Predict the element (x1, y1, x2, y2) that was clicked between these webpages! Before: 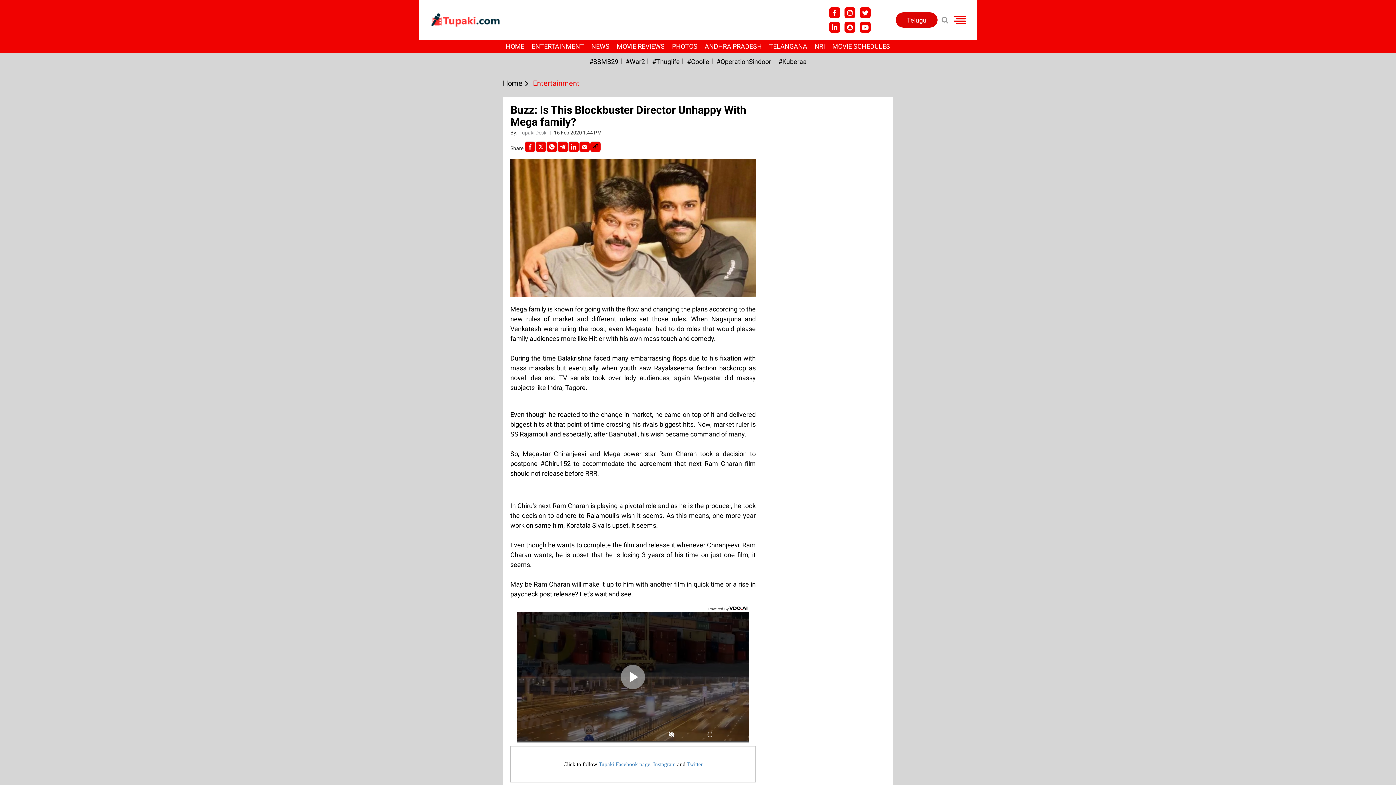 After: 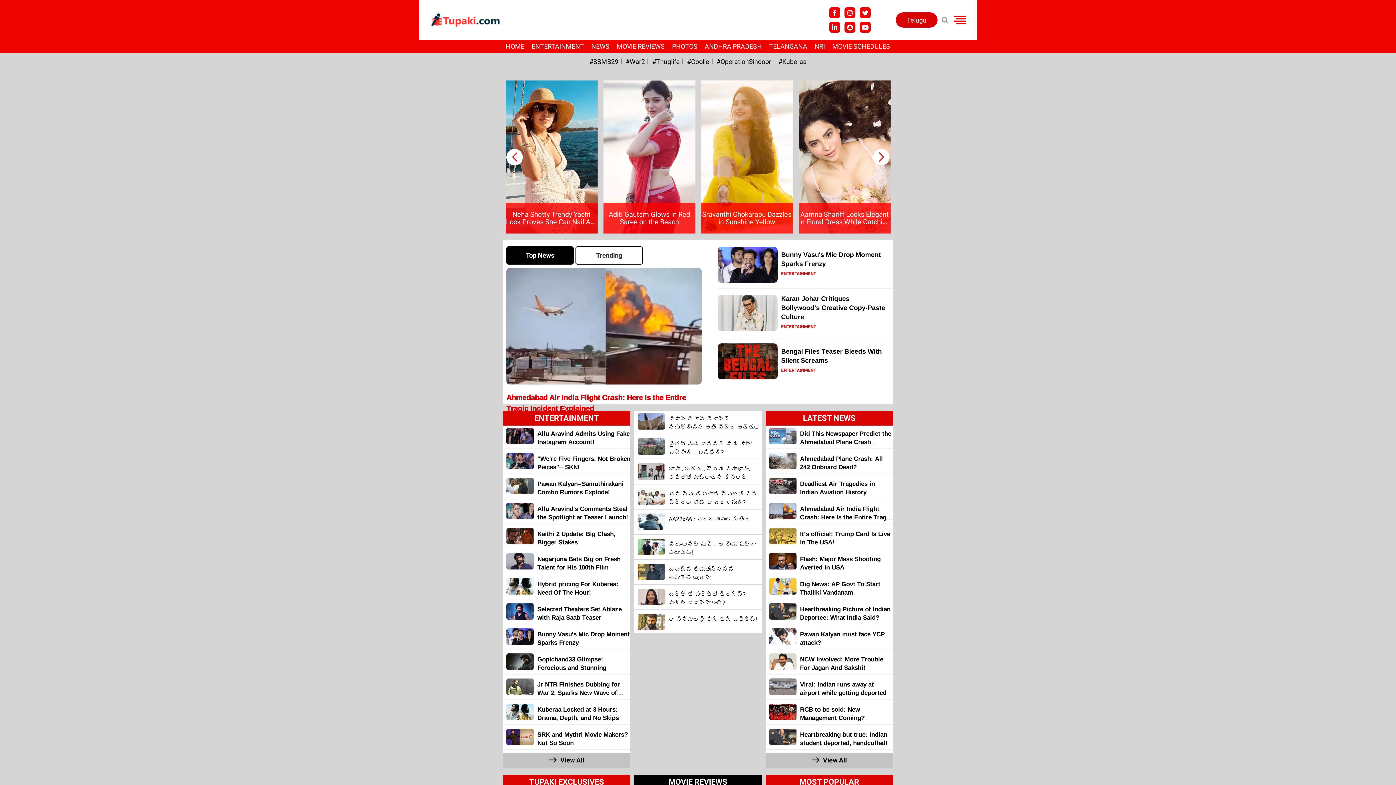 Action: bbox: (502, 40, 528, 53) label: HOME